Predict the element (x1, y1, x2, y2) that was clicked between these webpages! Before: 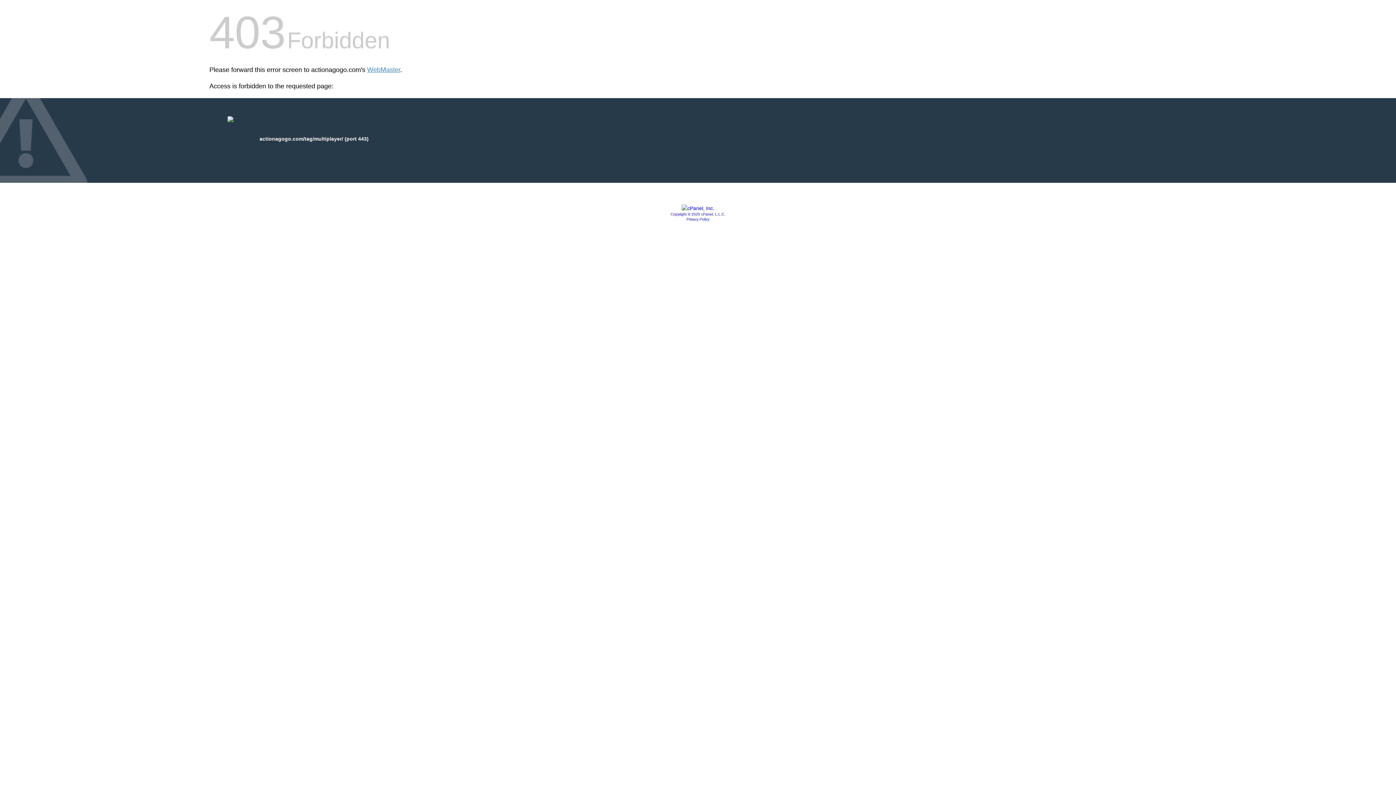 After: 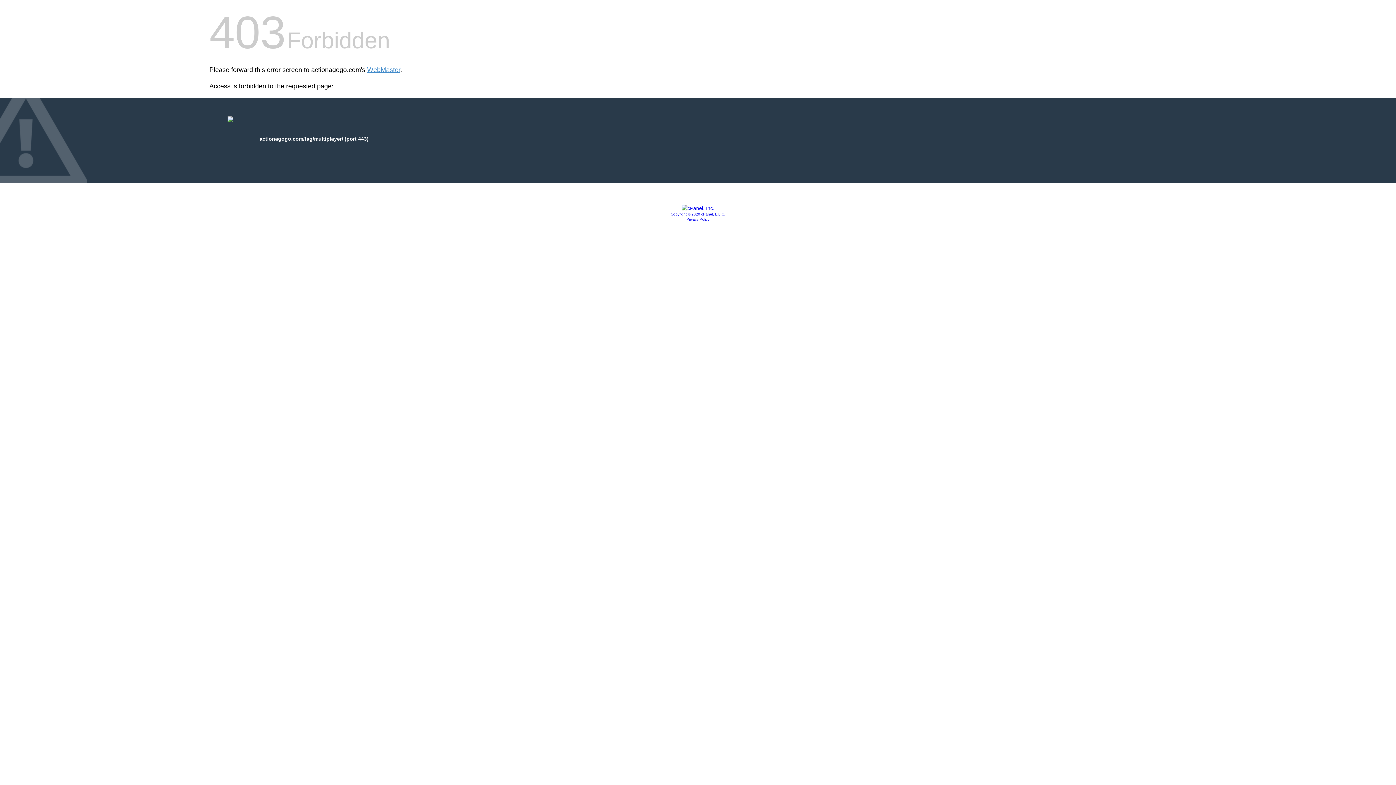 Action: label: Privacy Policy bbox: (686, 217, 709, 221)